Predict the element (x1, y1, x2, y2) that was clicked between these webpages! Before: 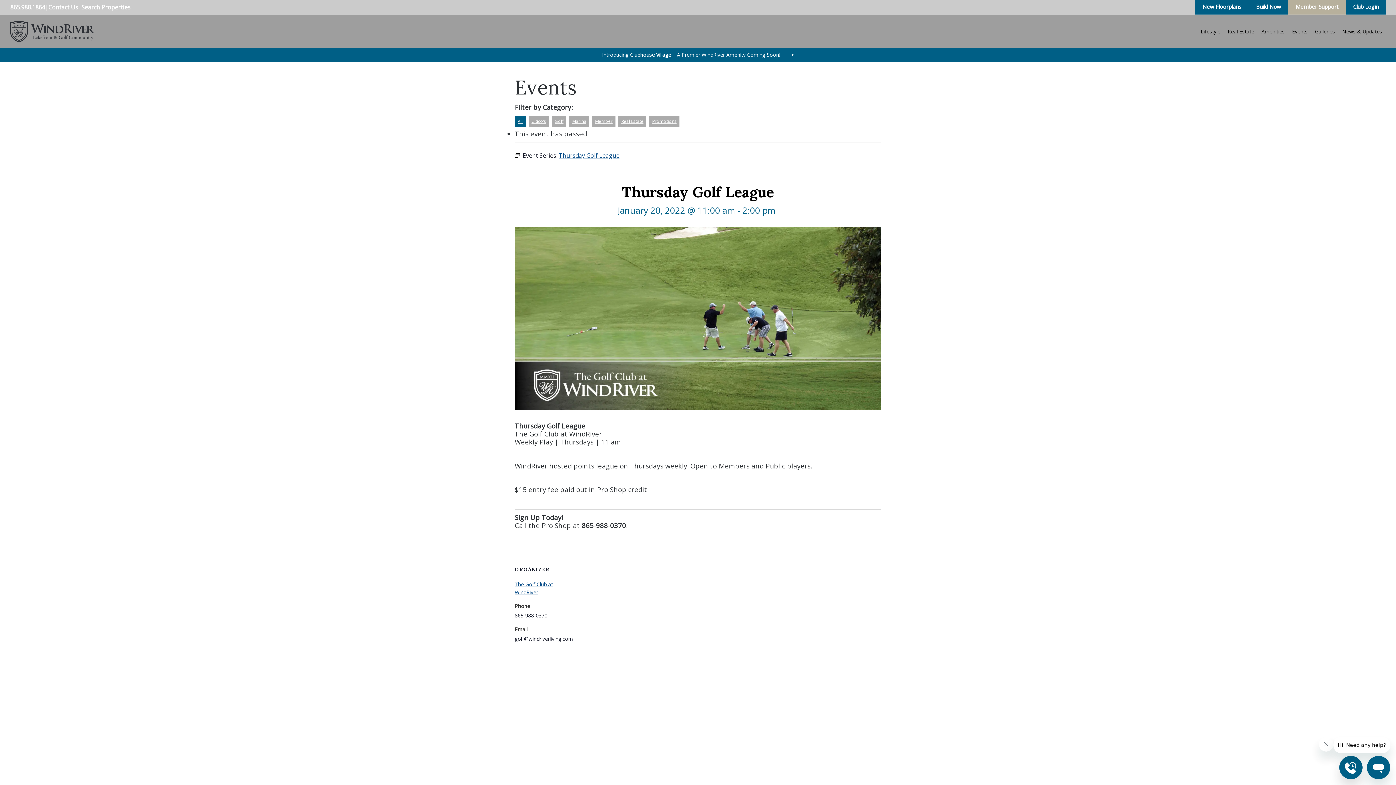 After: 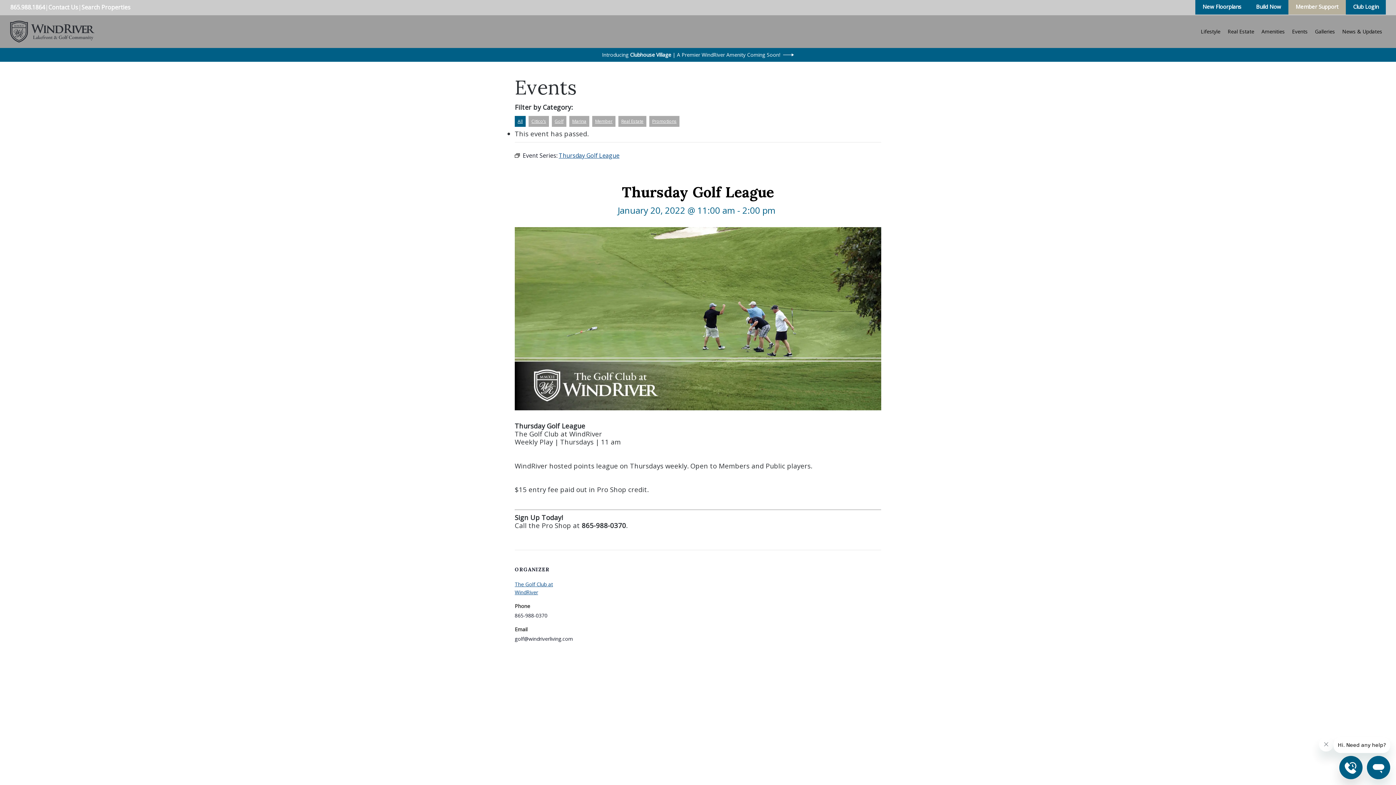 Action: bbox: (48, 4, 78, 10) label: Contact Us